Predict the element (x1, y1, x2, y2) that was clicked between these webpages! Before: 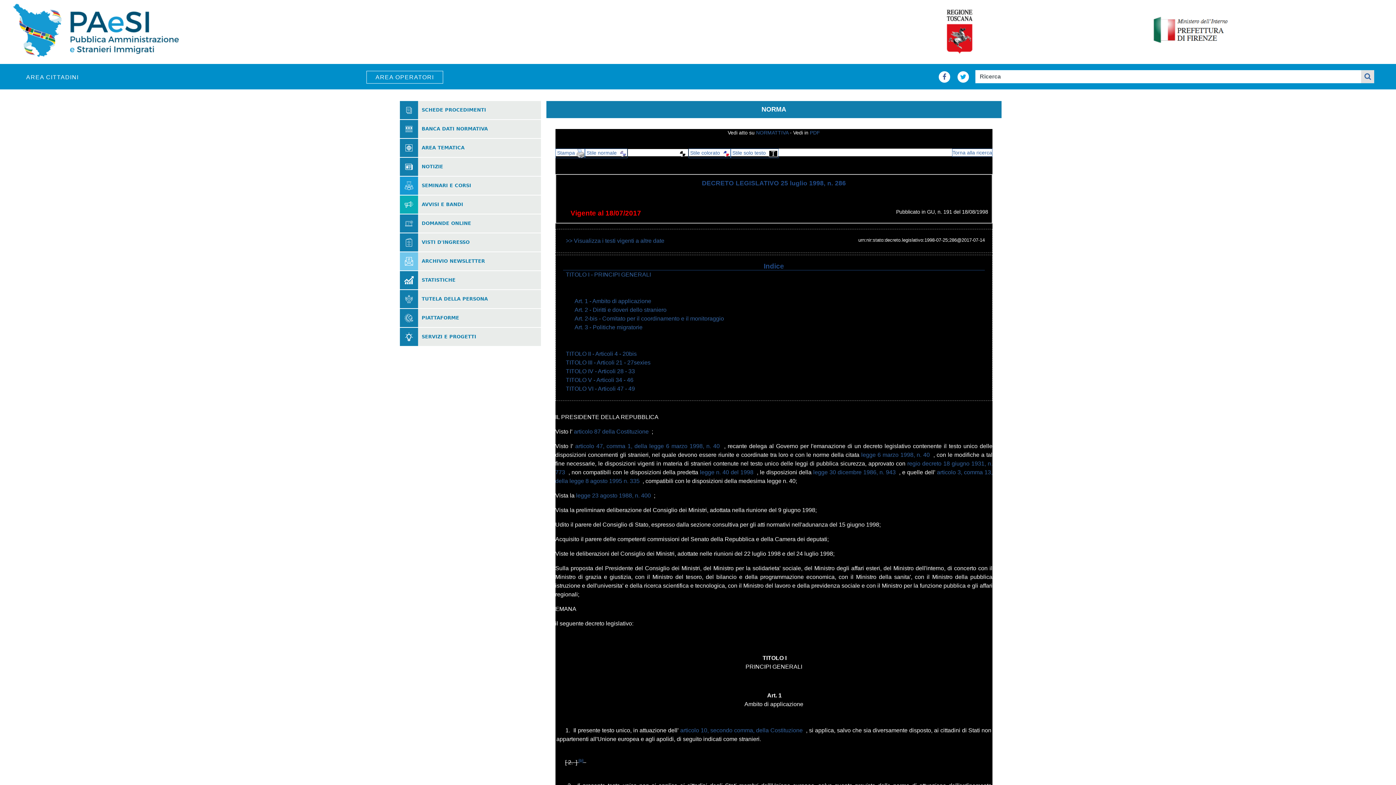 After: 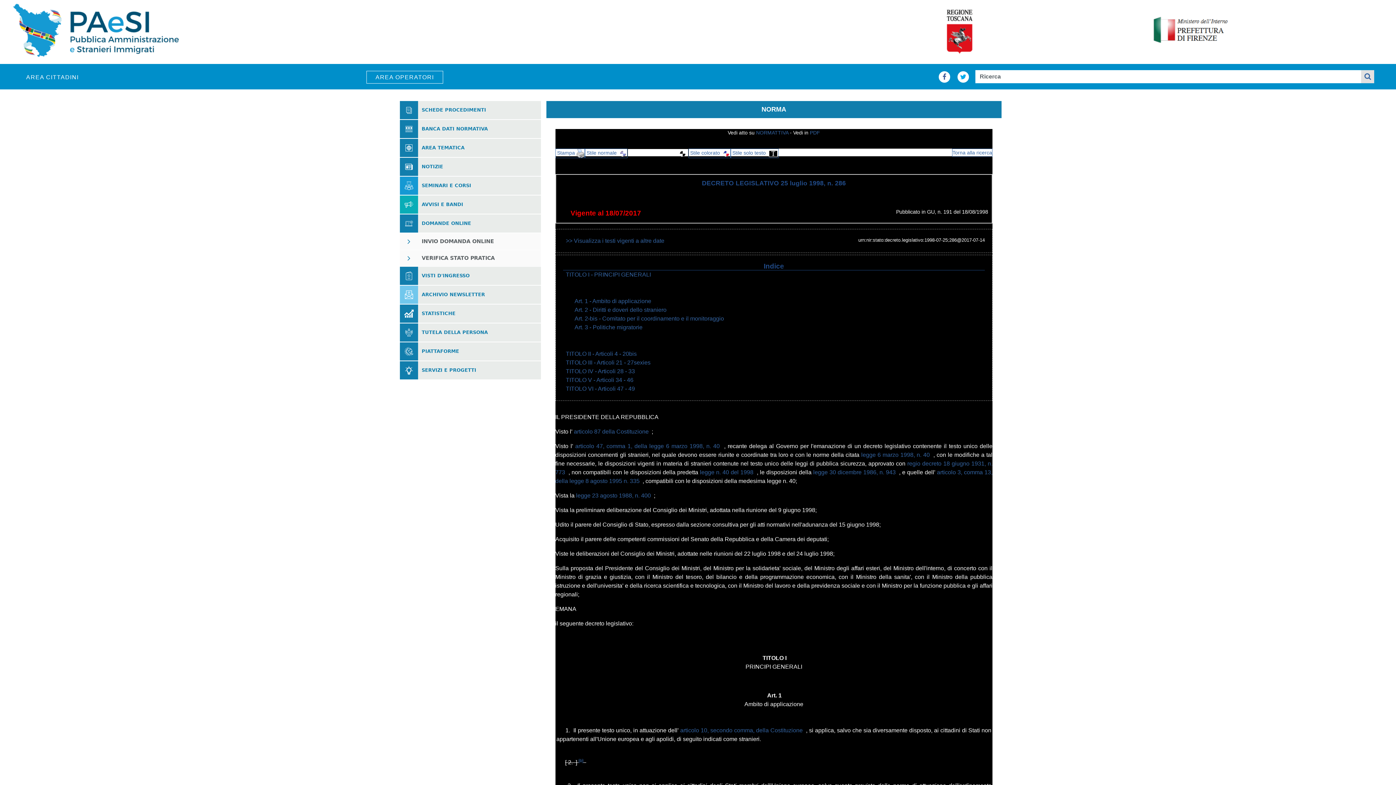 Action: bbox: (421, 221, 471, 225) label: DOMANDE ONLINE